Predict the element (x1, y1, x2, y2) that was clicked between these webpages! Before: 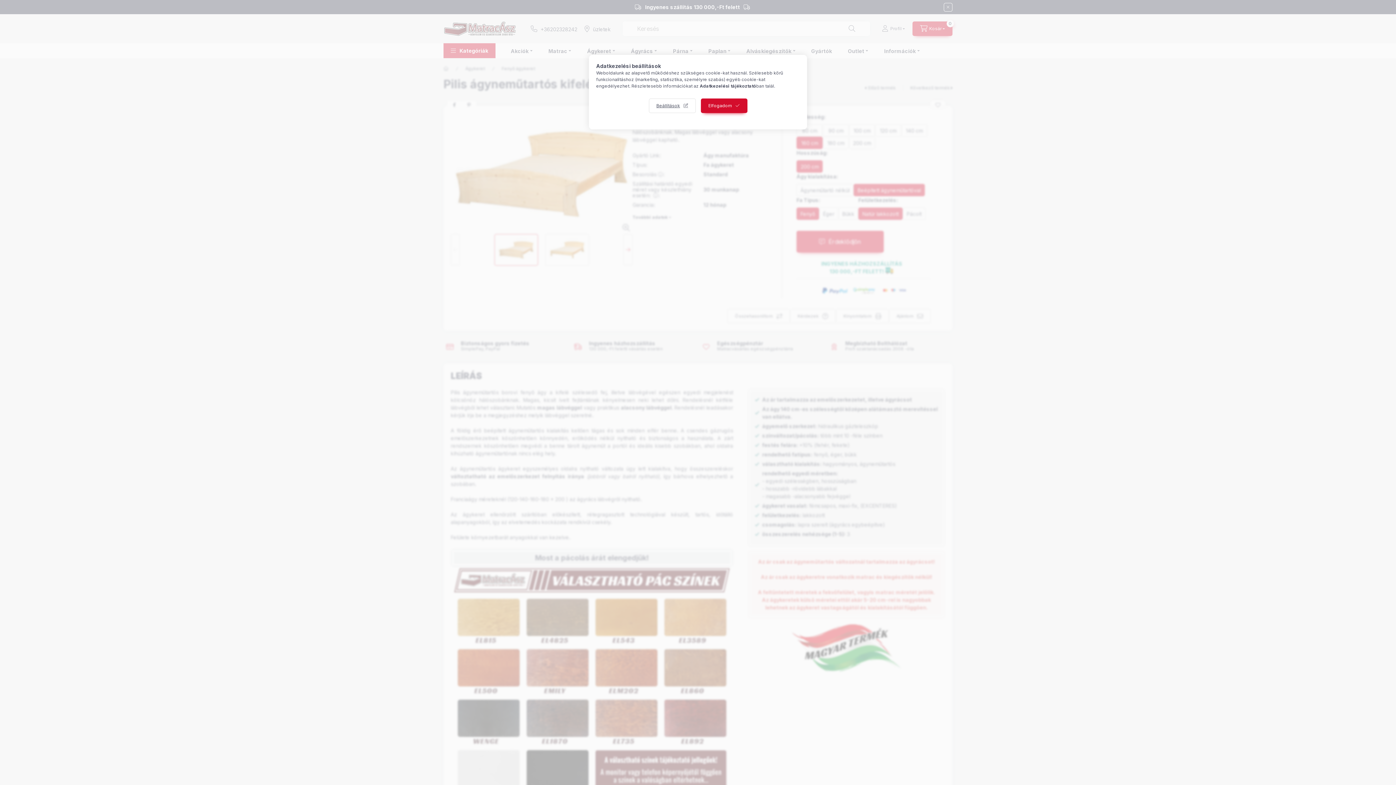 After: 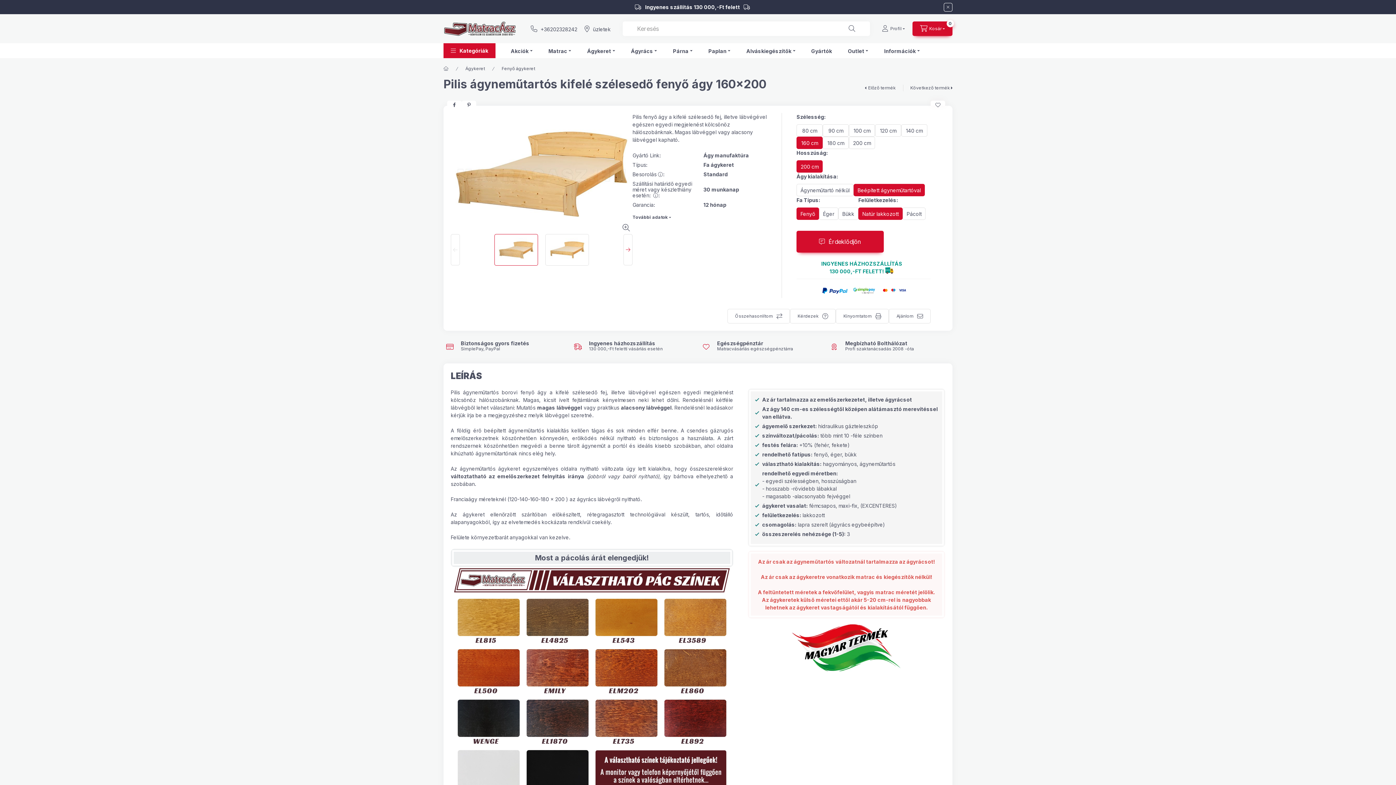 Action: label: Elfogadom bbox: (700, 98, 747, 113)